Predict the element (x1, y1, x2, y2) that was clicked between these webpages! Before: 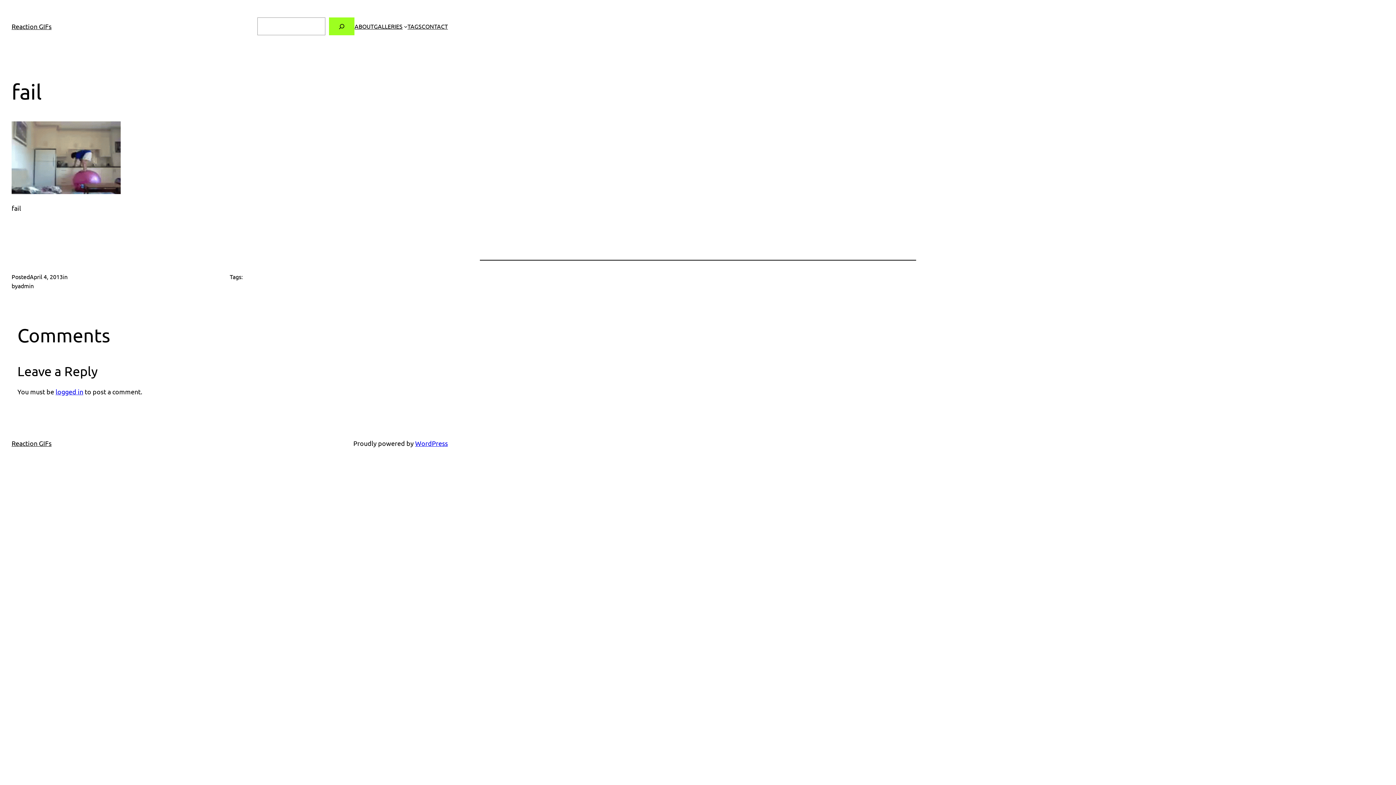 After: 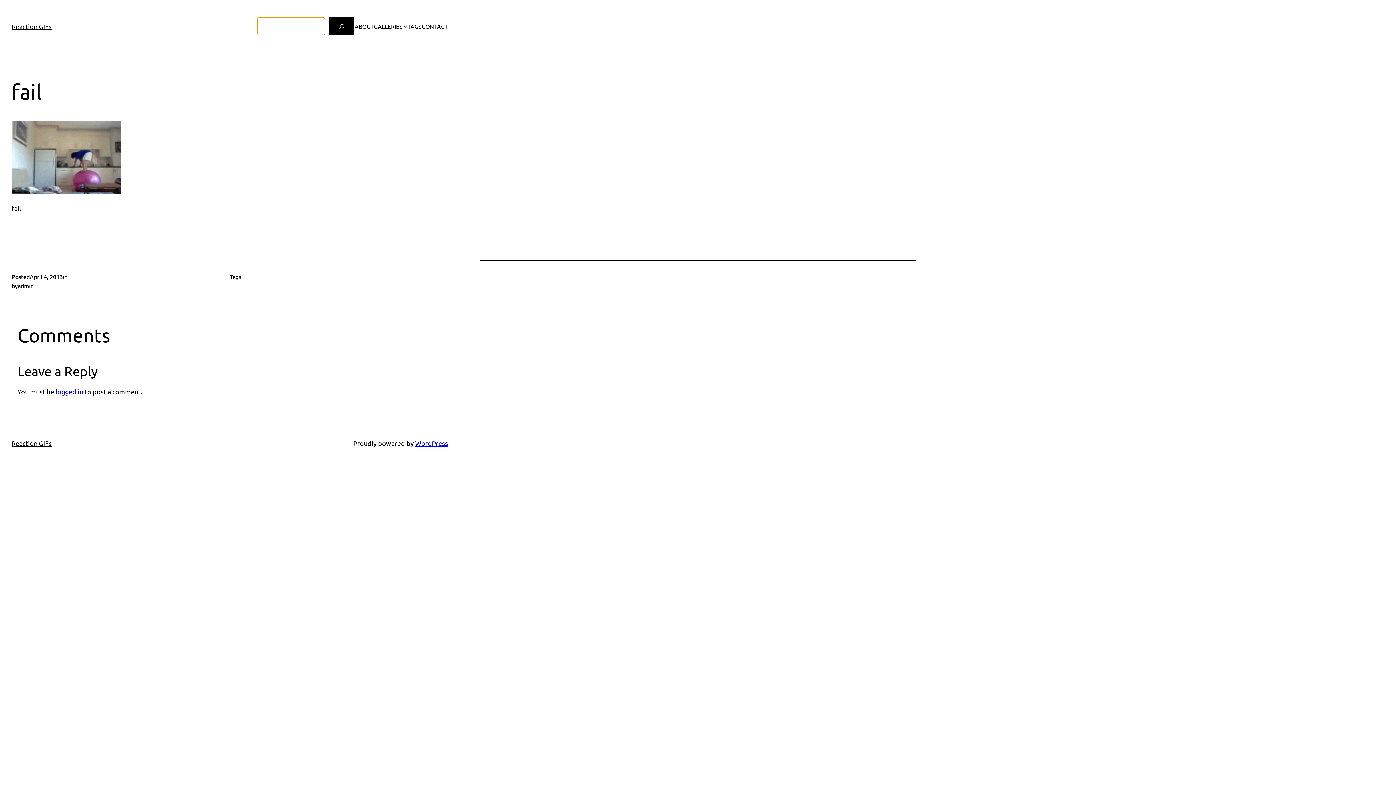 Action: bbox: (329, 17, 354, 35) label: Search